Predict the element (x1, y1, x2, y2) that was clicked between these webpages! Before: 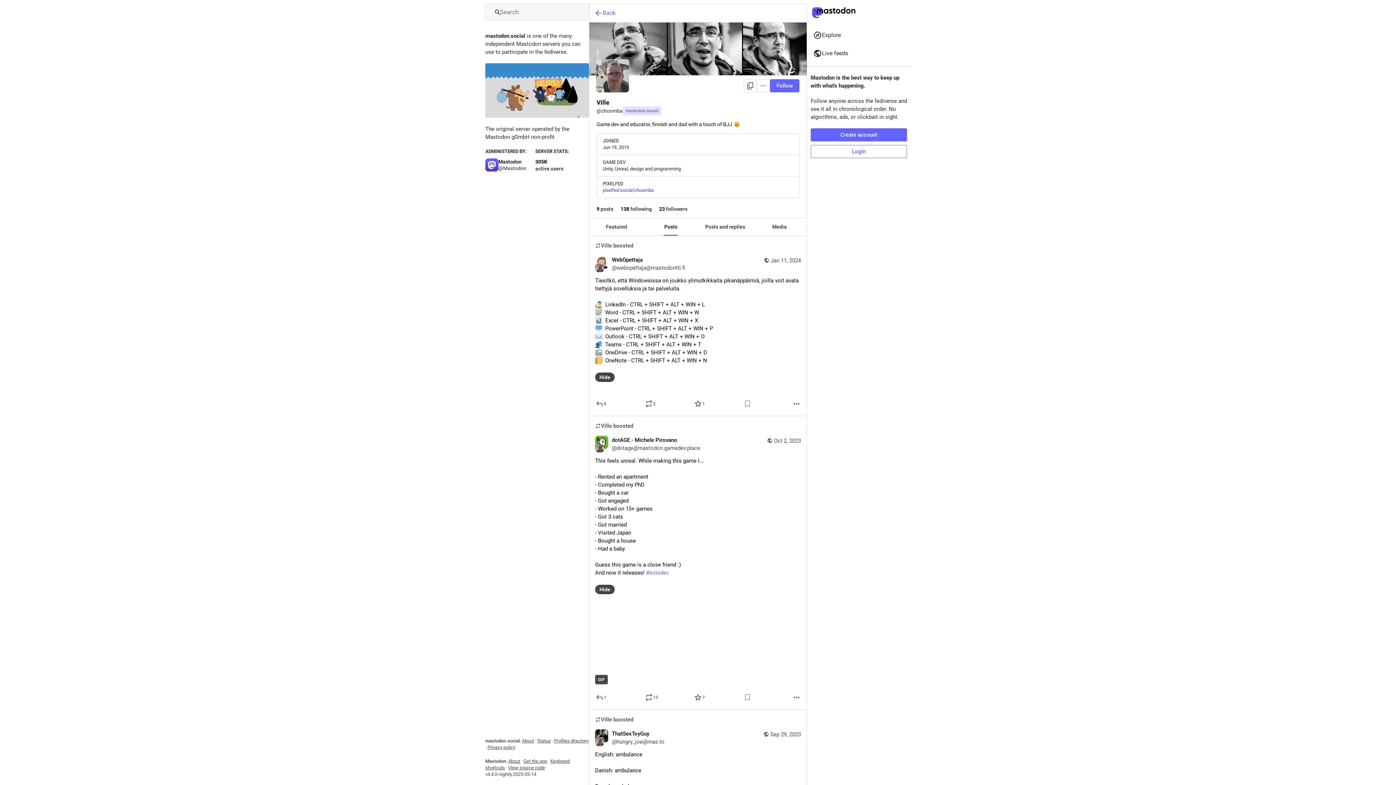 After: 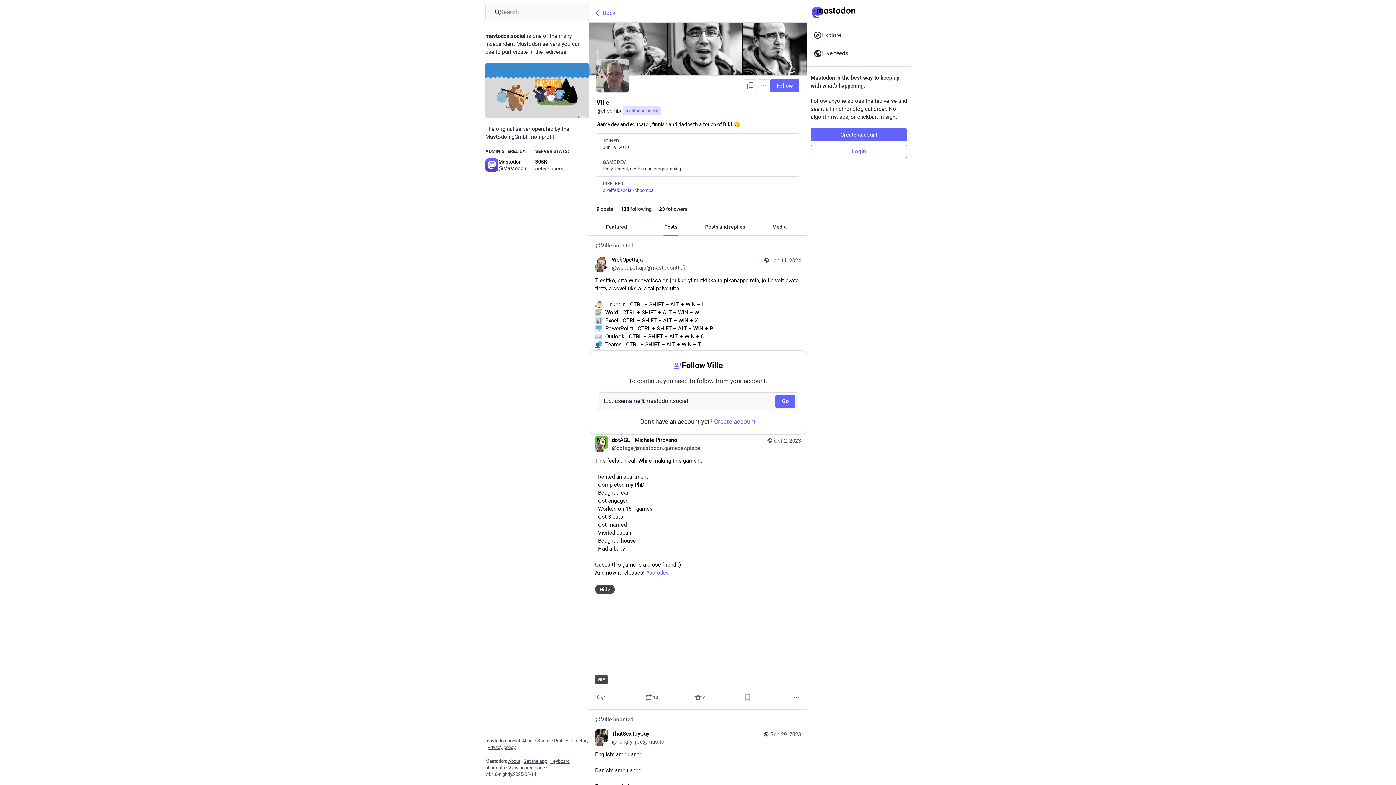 Action: label: Follow bbox: (770, 79, 799, 92)